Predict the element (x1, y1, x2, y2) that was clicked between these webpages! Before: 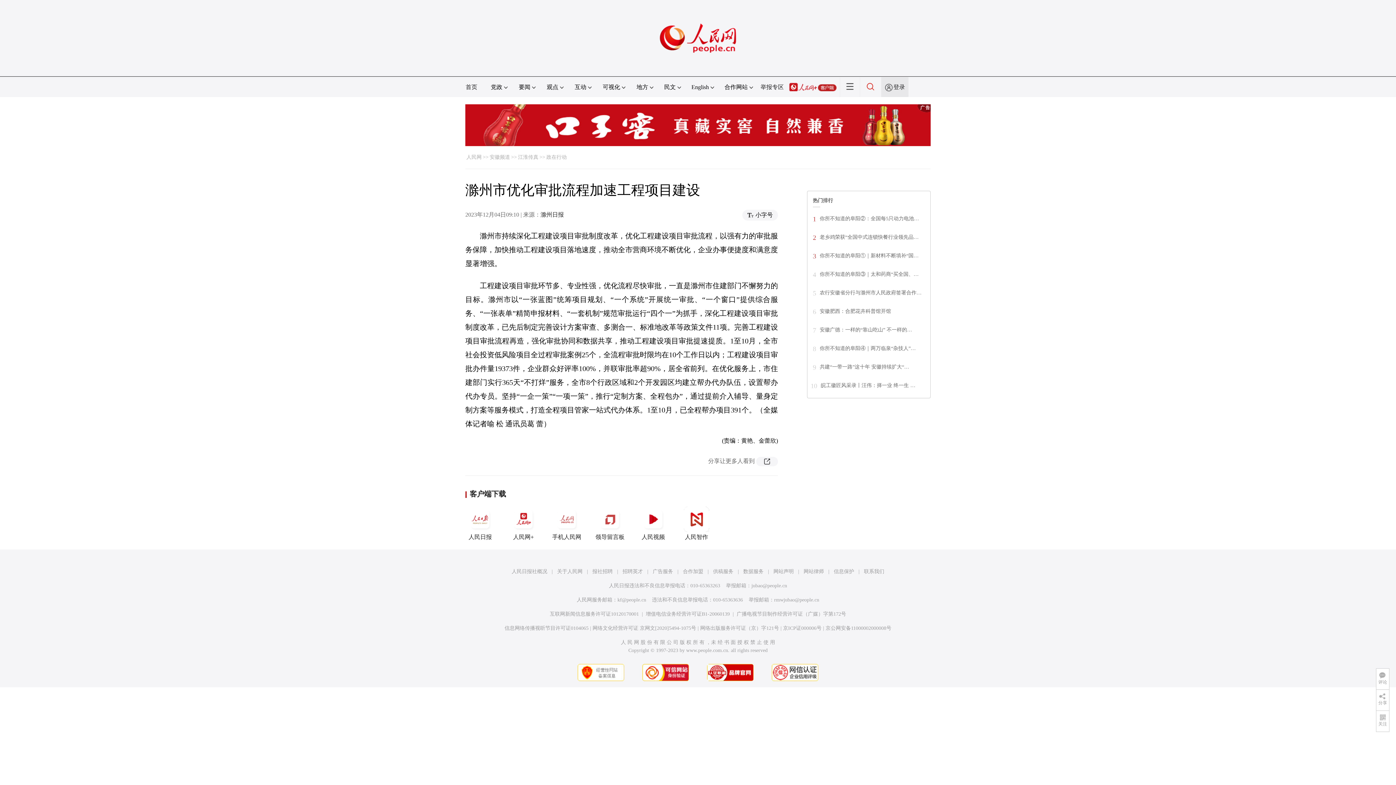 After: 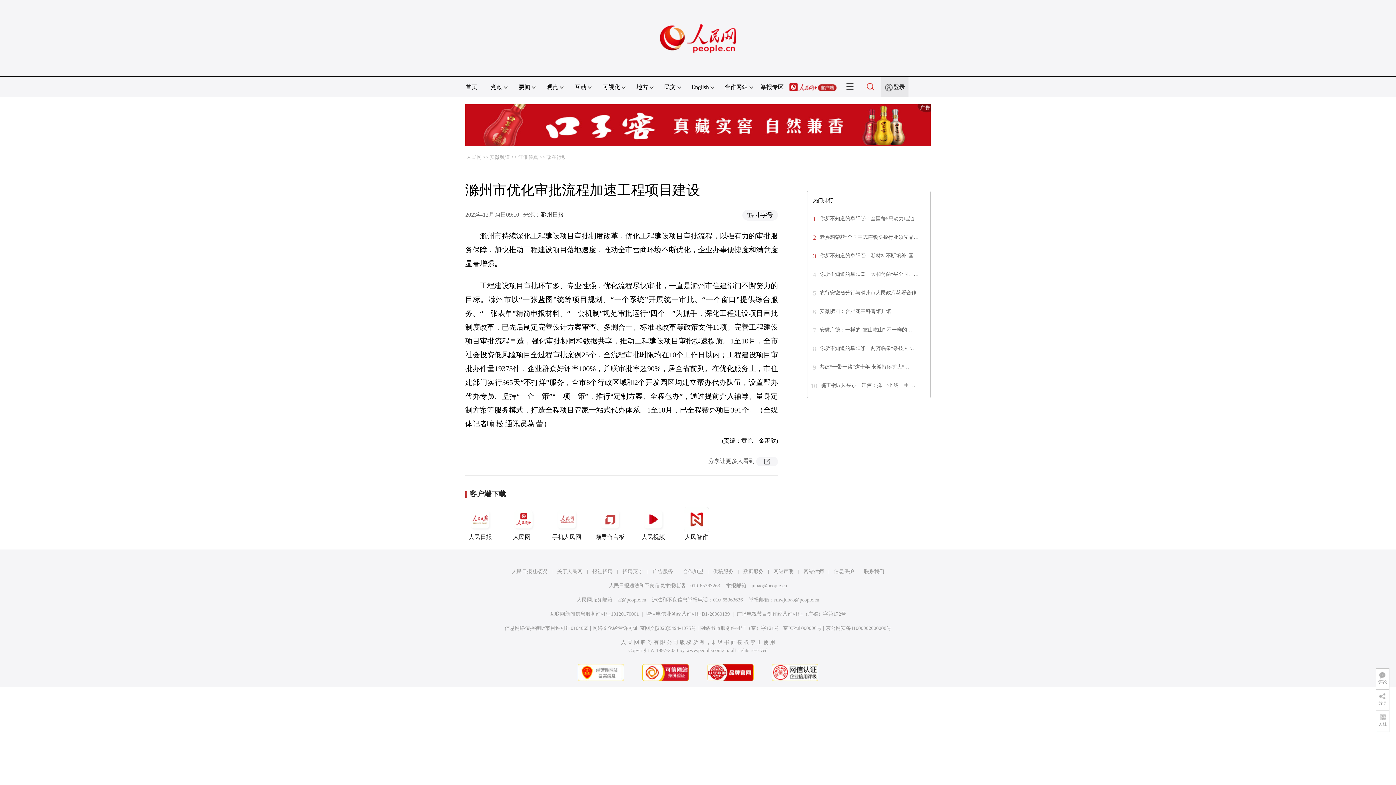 Action: bbox: (789, 84, 836, 90)